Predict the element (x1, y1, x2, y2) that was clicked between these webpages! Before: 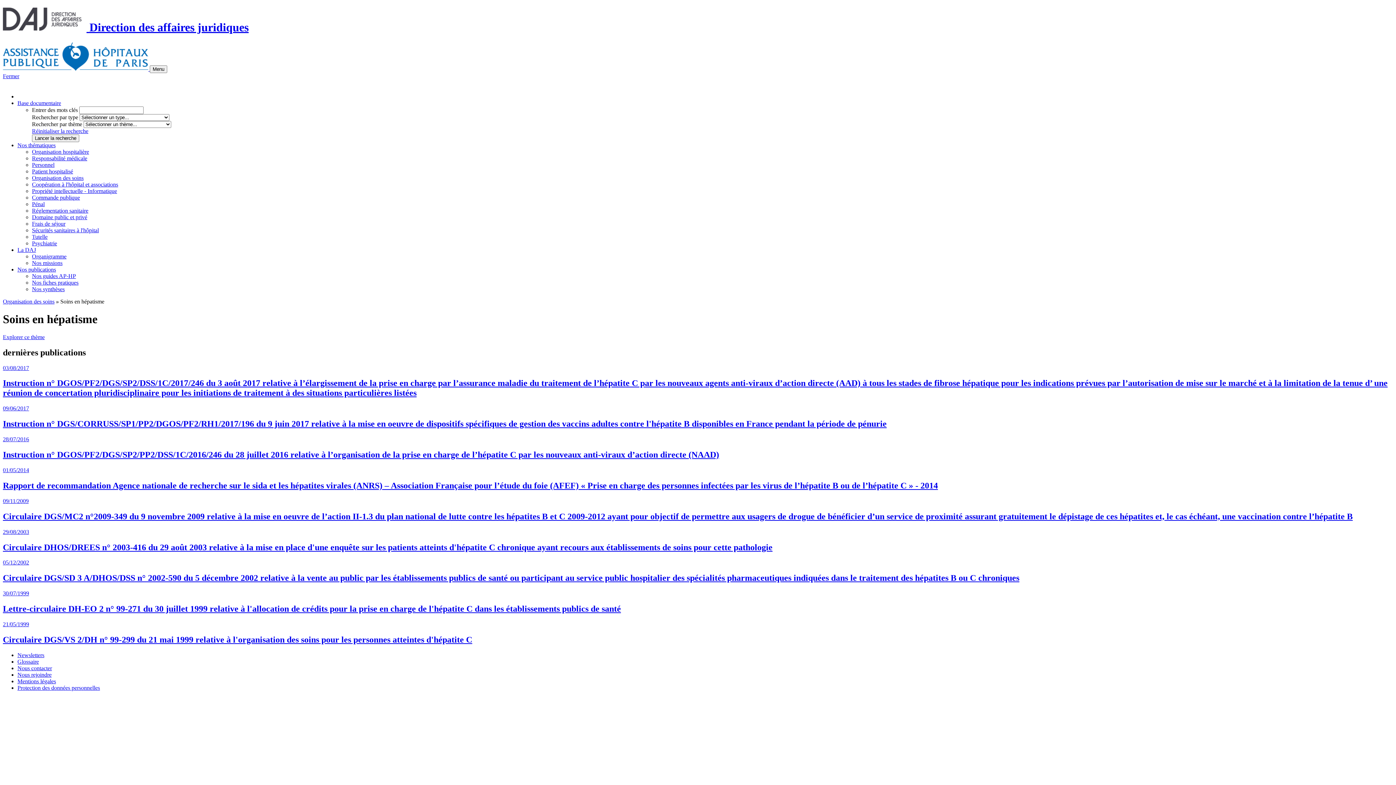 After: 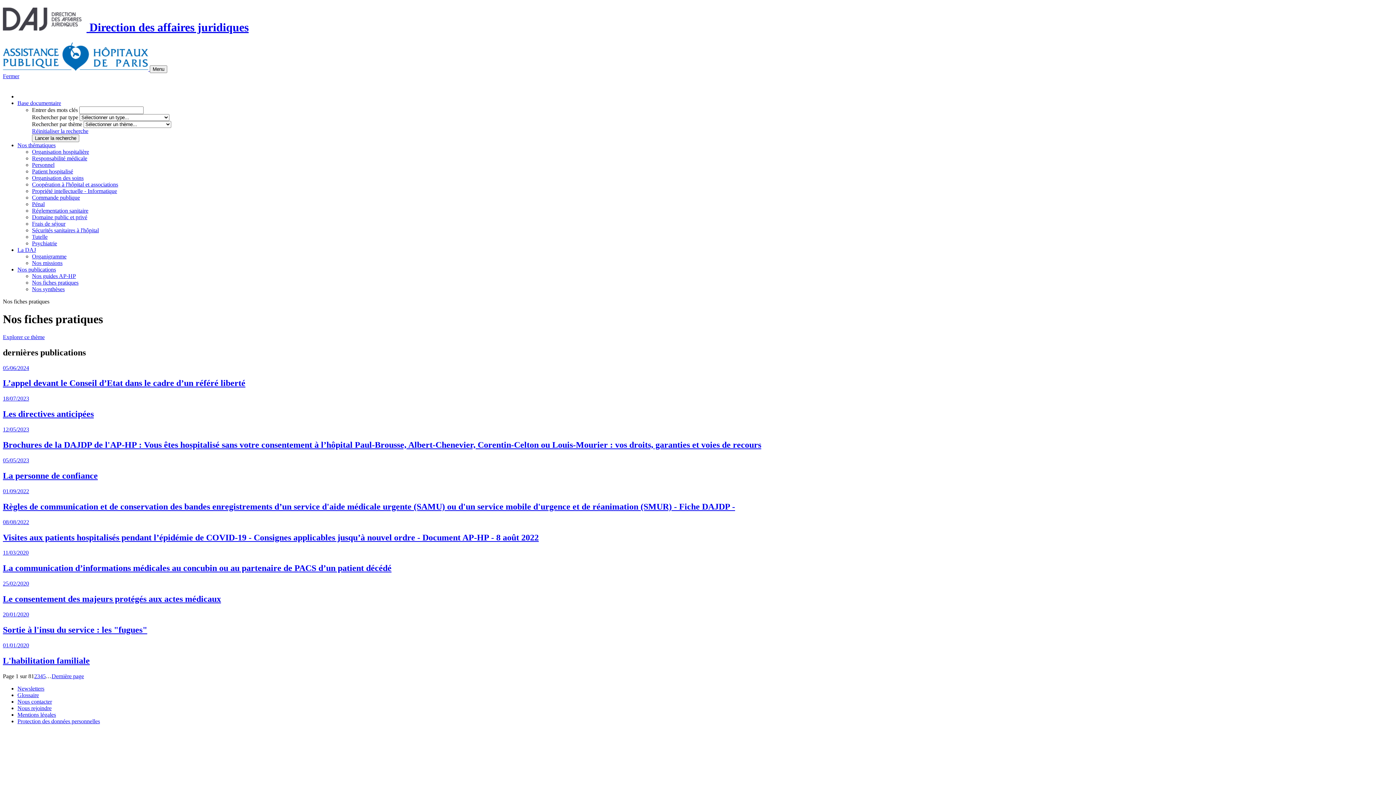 Action: bbox: (32, 279, 78, 285) label: Nos fiches pratiques